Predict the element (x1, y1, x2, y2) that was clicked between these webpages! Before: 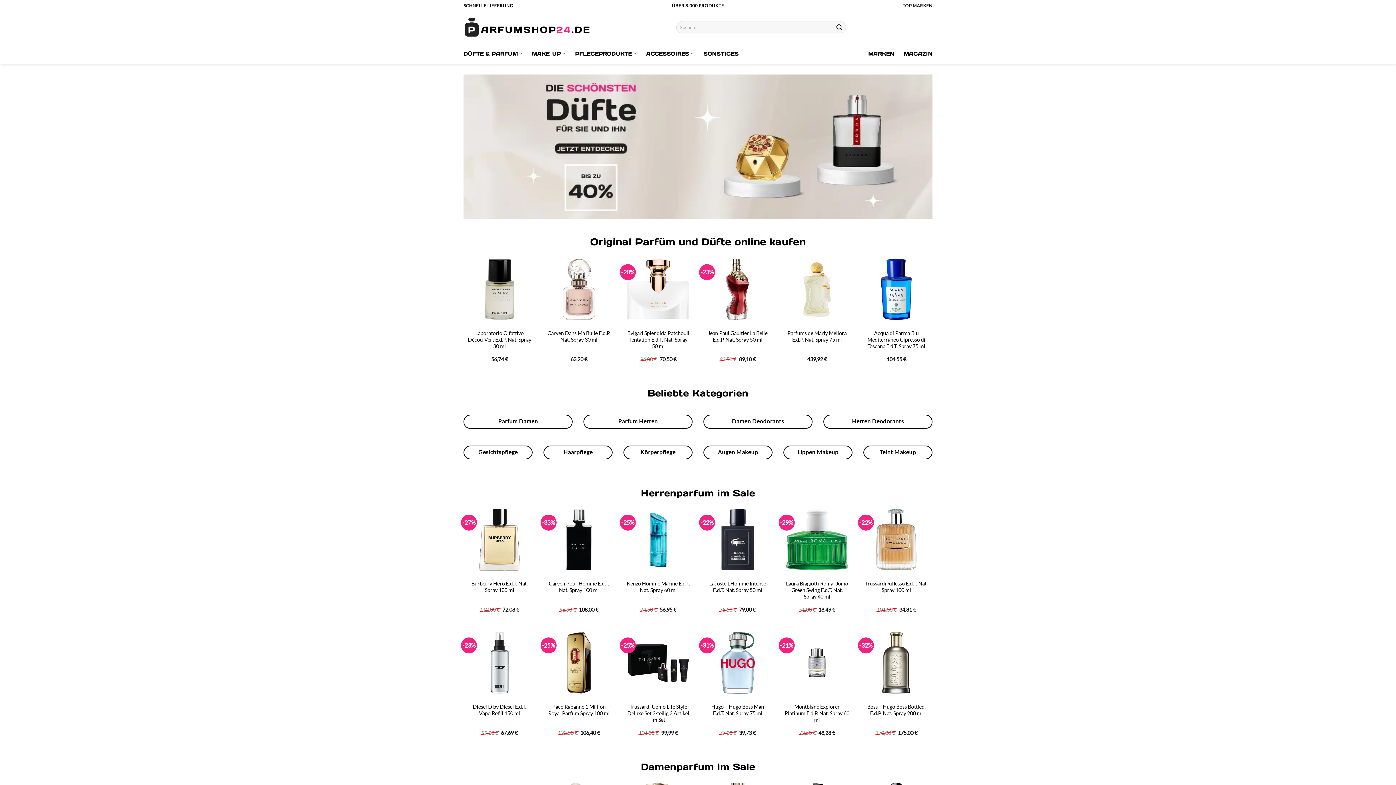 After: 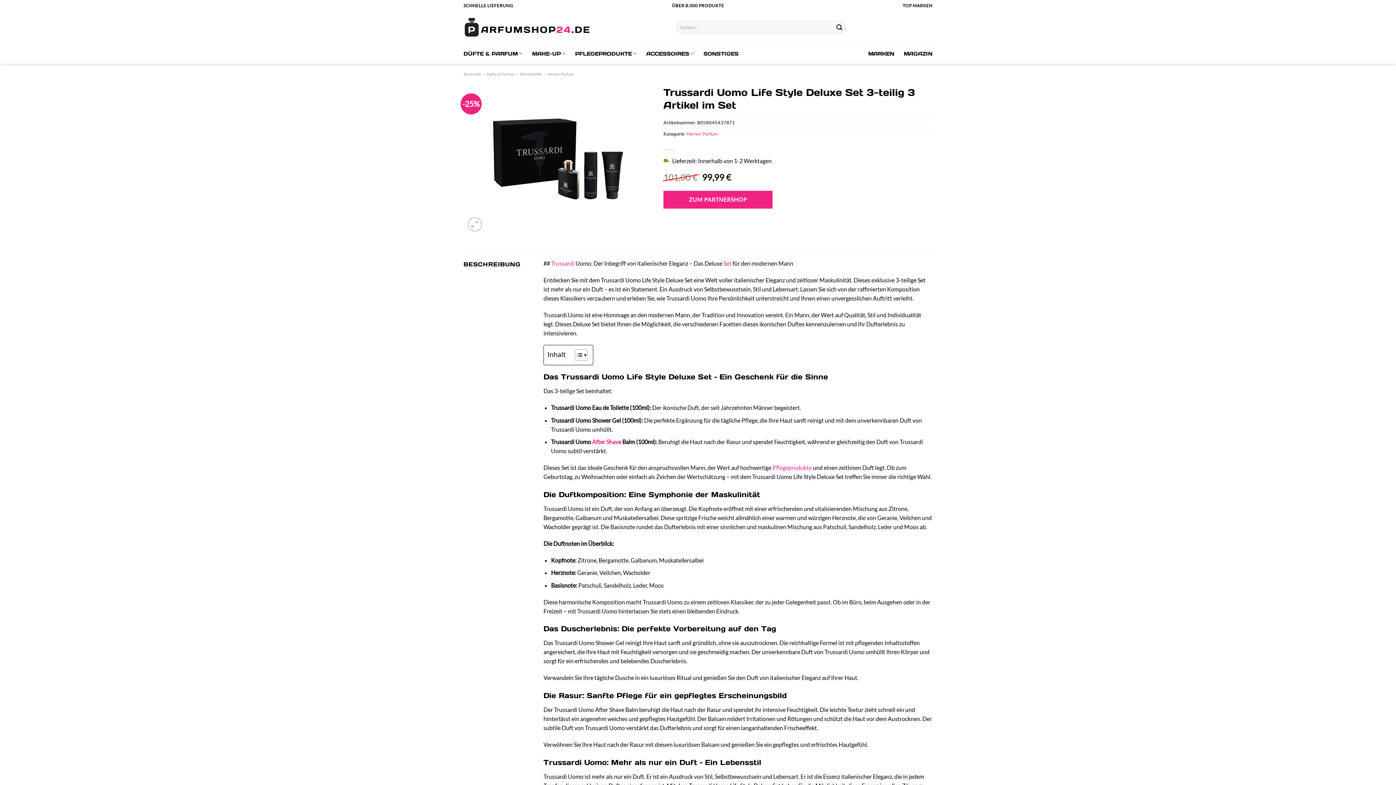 Action: label: Trussardi Uomo Life Style Deluxe Set 3-teilig 3 Artikel im Set bbox: (625, 704, 690, 723)